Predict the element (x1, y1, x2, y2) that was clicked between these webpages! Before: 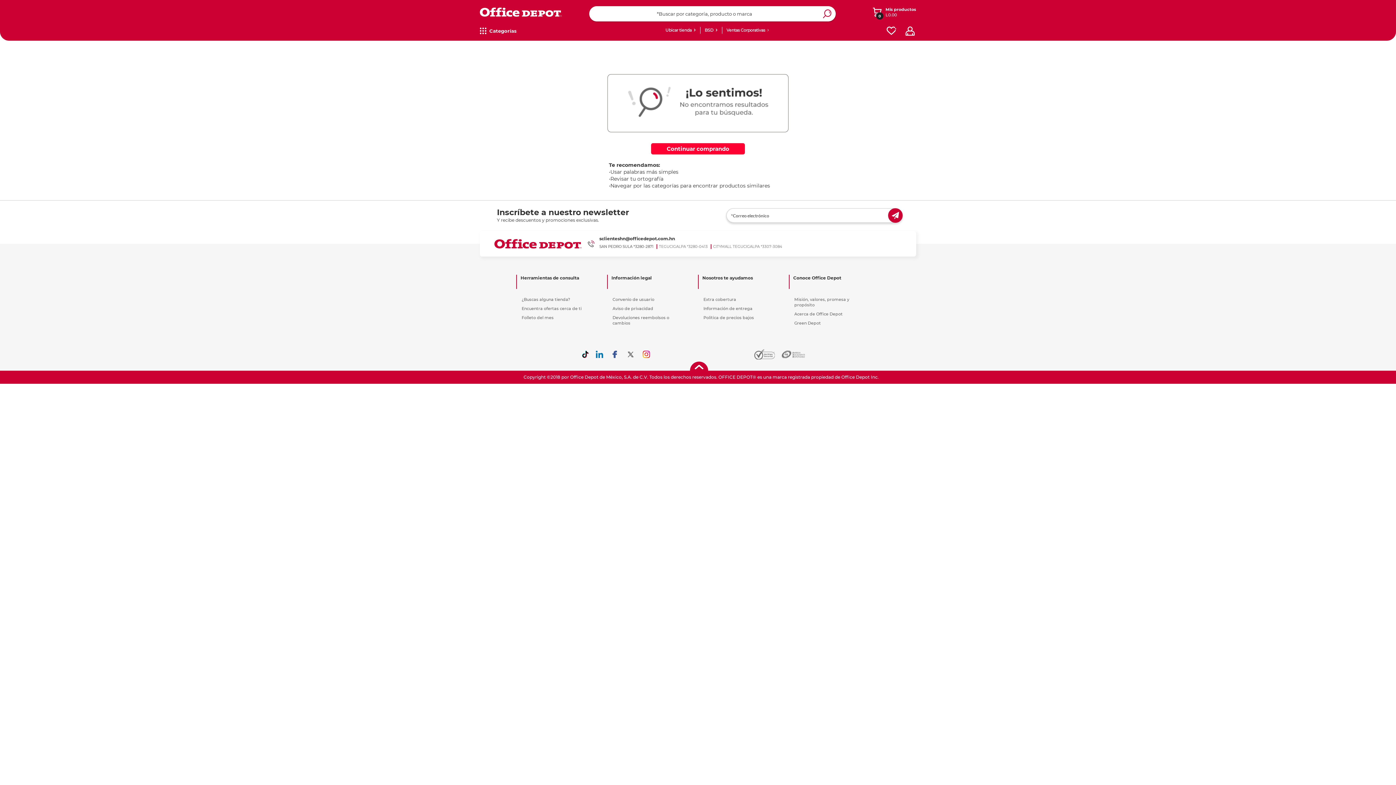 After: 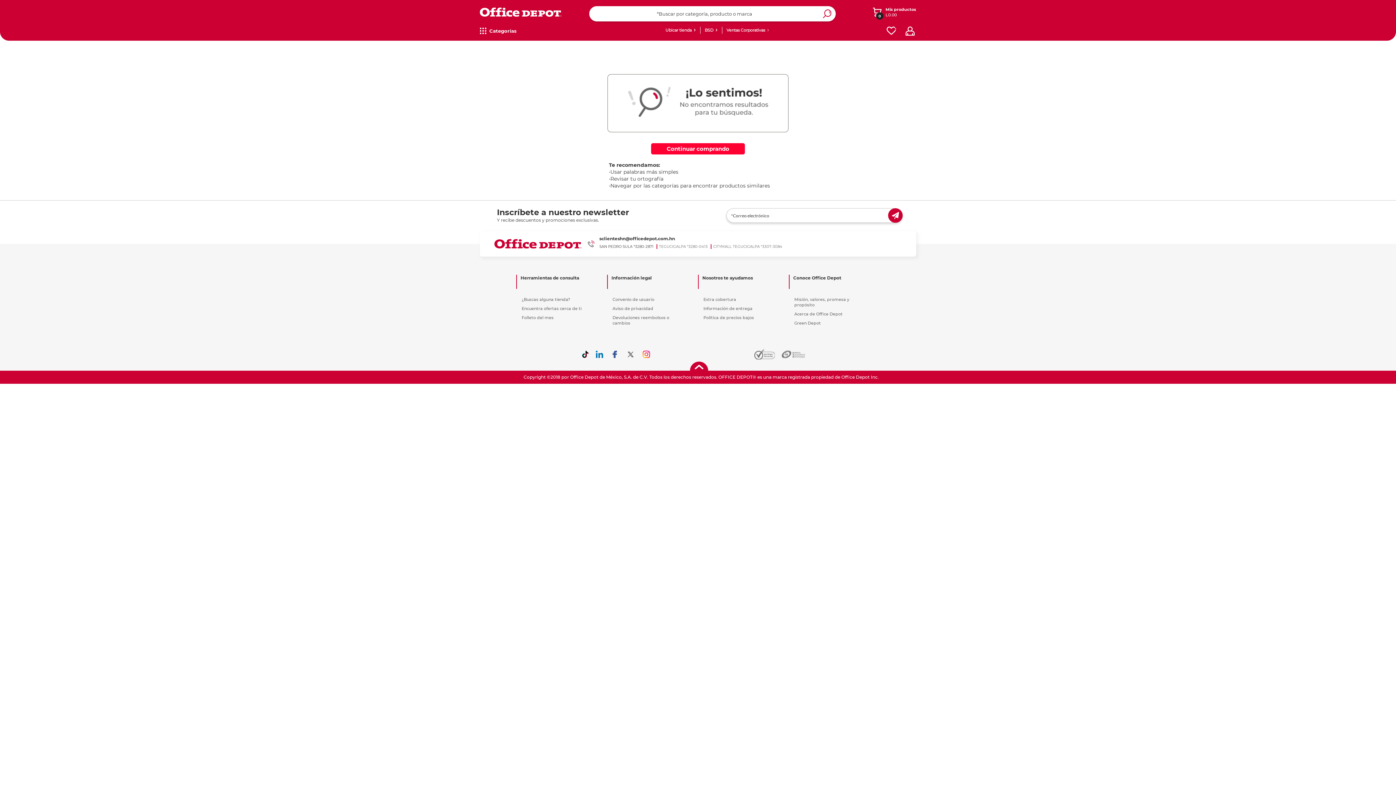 Action: bbox: (704, 27, 713, 33) label: BSD